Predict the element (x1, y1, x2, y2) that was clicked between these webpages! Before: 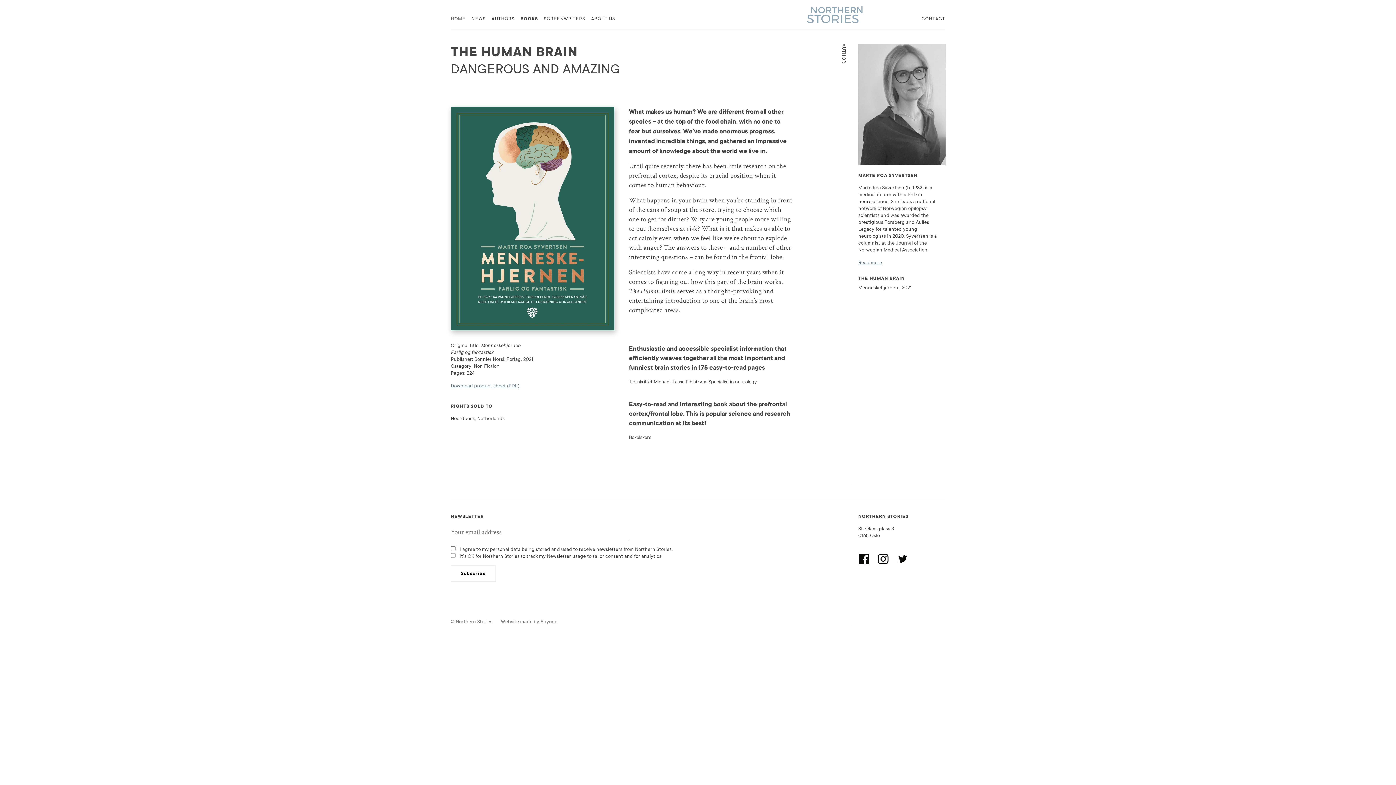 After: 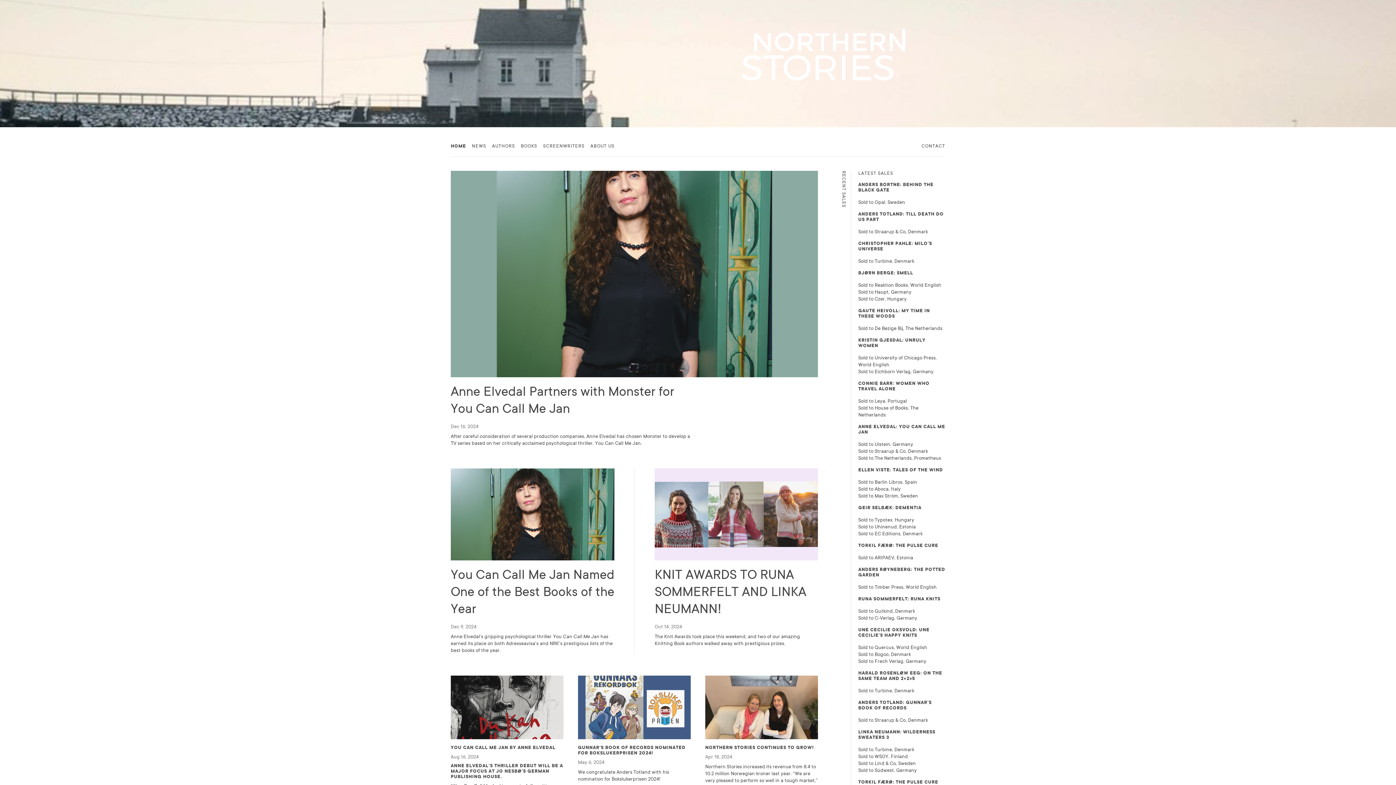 Action: label: HOME bbox: (450, 16, 465, 21)